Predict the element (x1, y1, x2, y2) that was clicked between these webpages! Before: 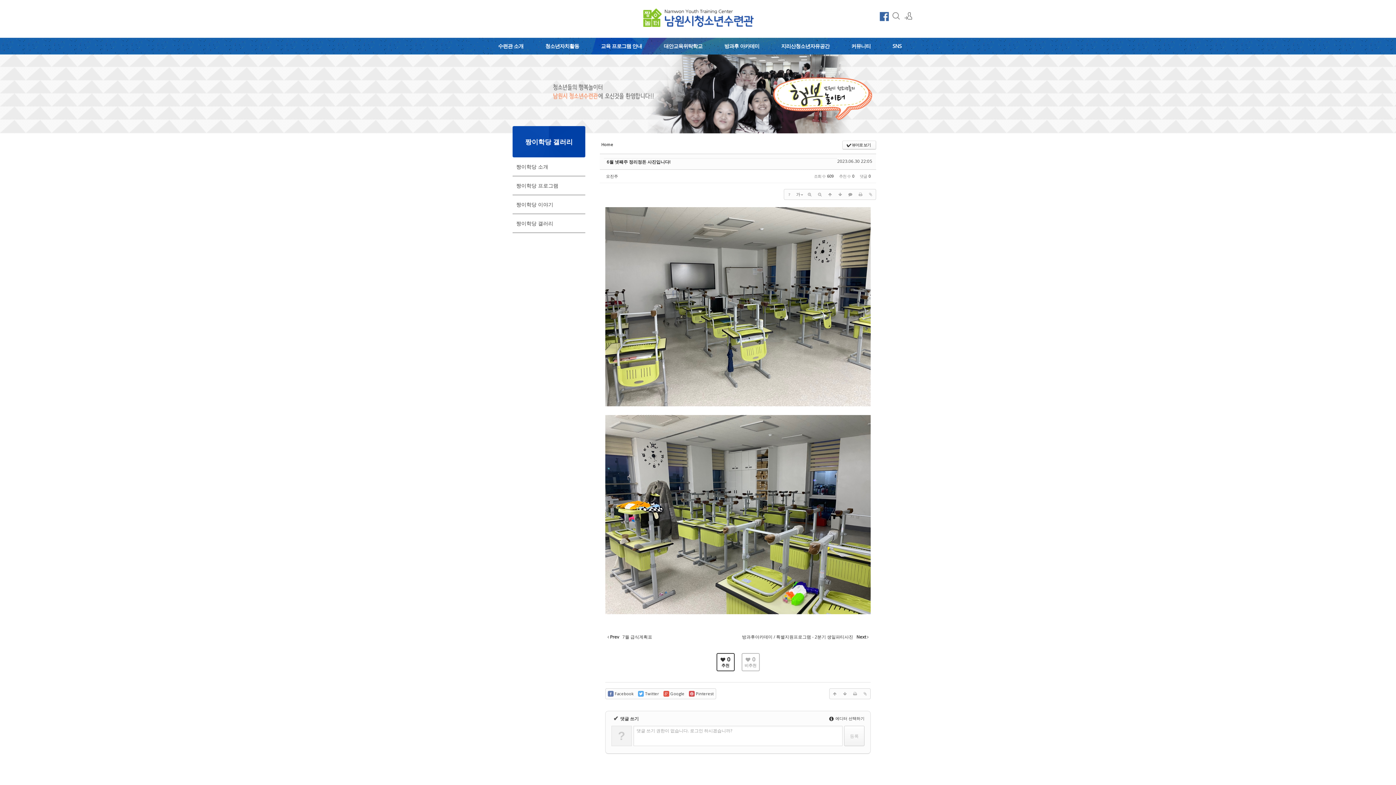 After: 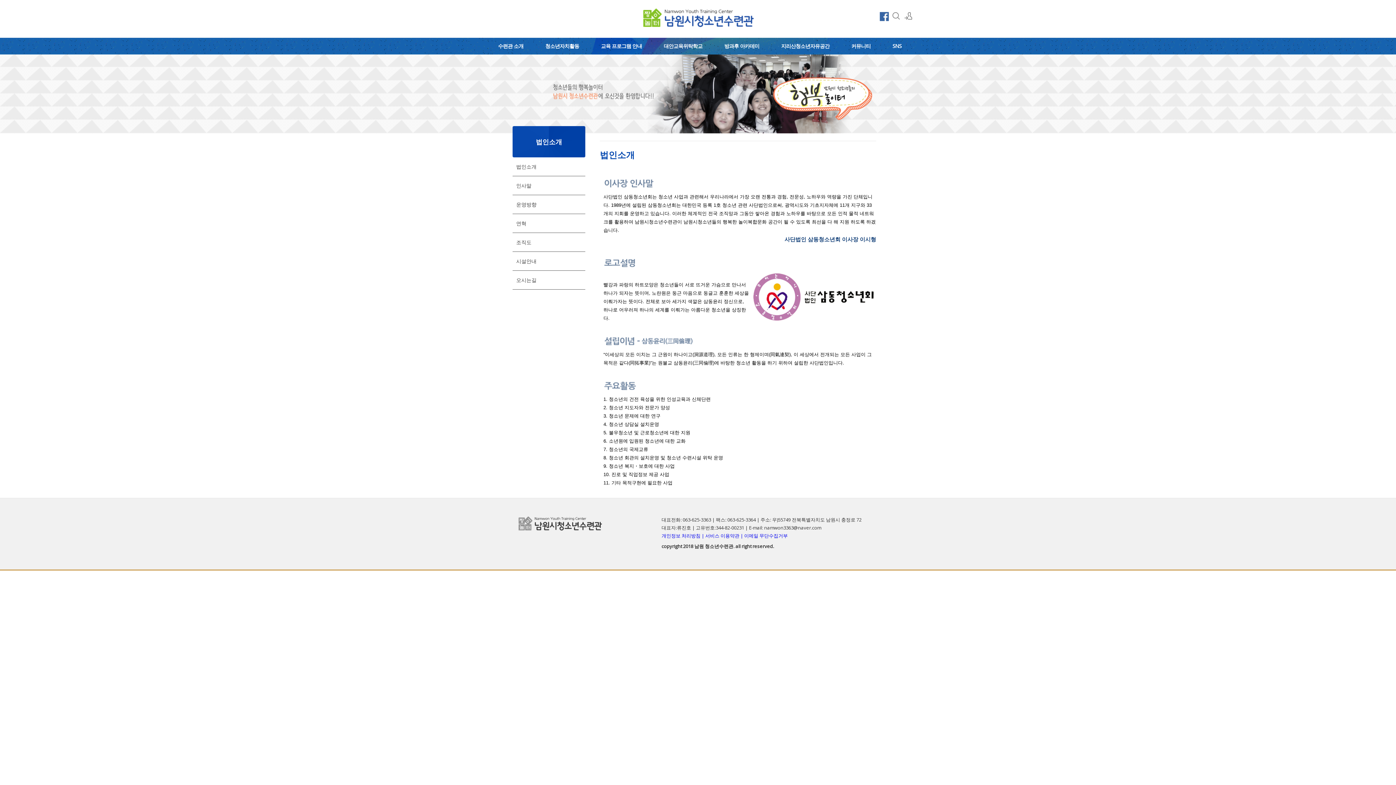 Action: label: 수련관 소개 bbox: (489, 37, 532, 54)